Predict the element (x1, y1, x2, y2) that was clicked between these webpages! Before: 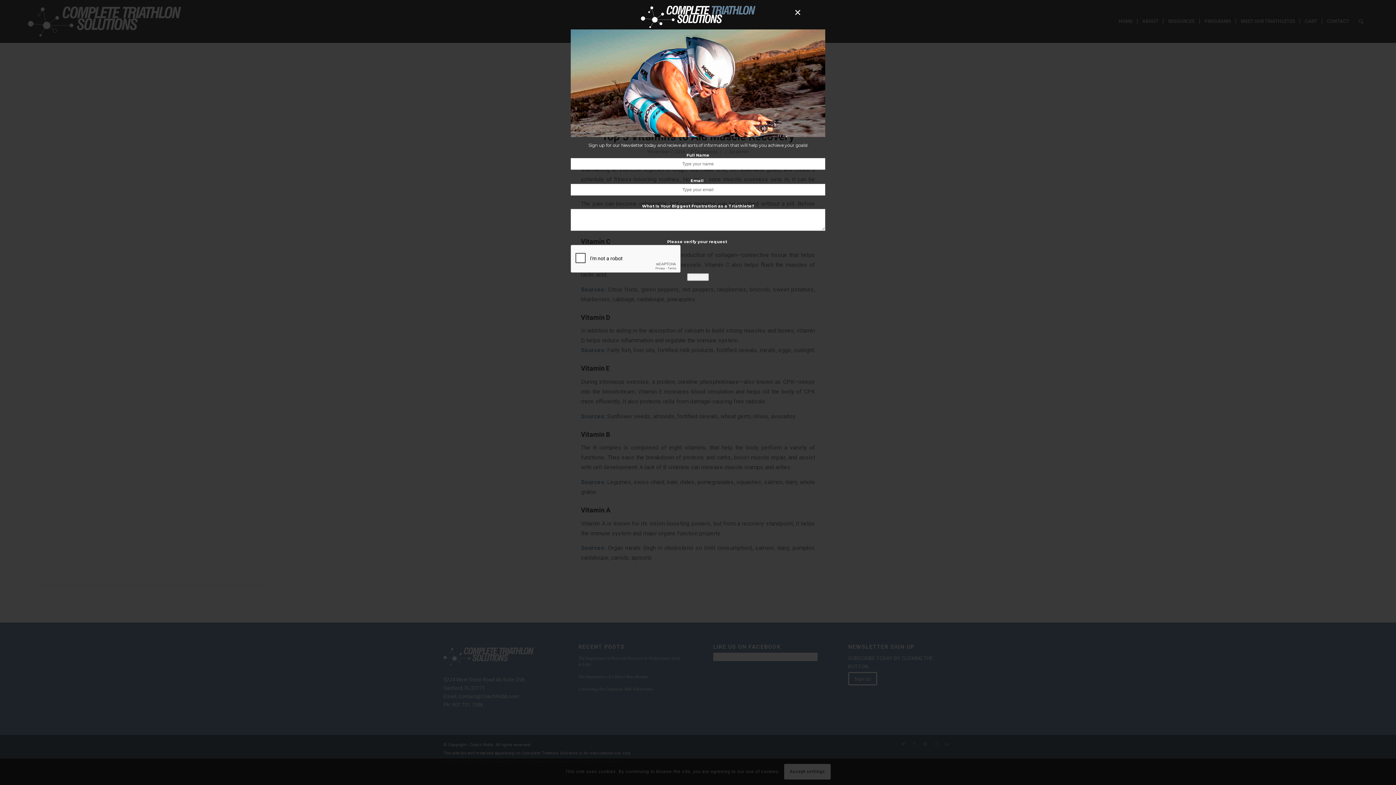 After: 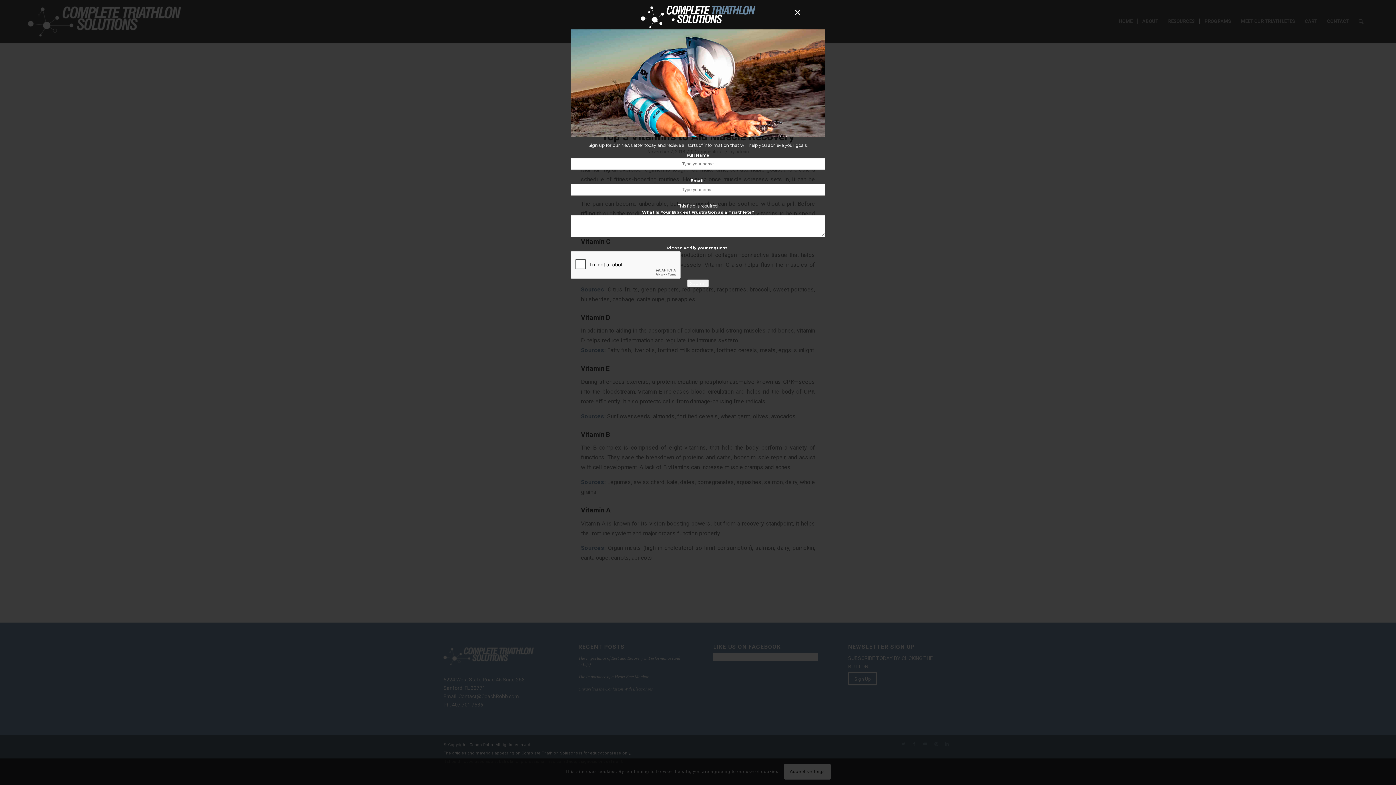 Action: bbox: (687, 273, 709, 281) label: Submit